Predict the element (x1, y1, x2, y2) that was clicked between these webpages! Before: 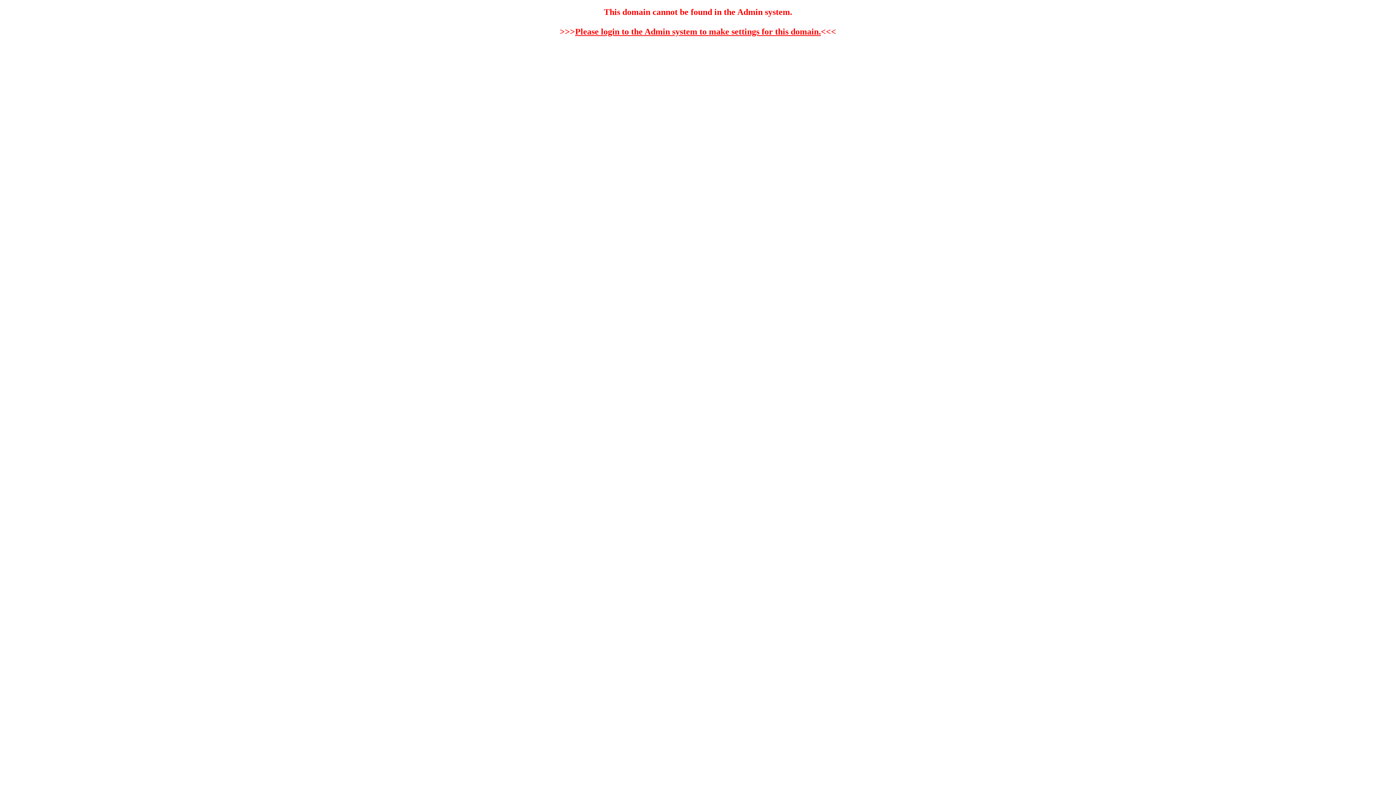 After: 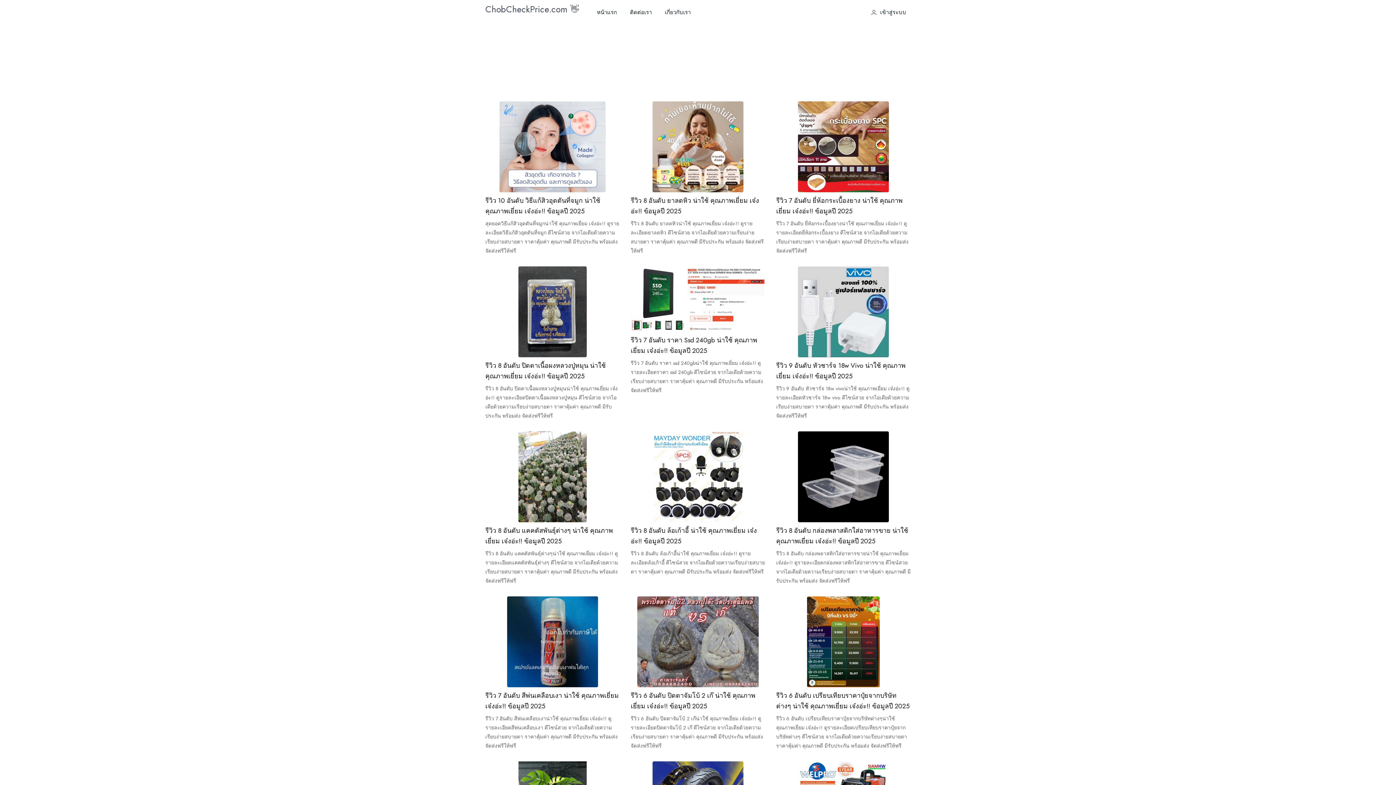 Action: label: Please login to the Admin system to make settings for this domain. bbox: (575, 26, 821, 36)